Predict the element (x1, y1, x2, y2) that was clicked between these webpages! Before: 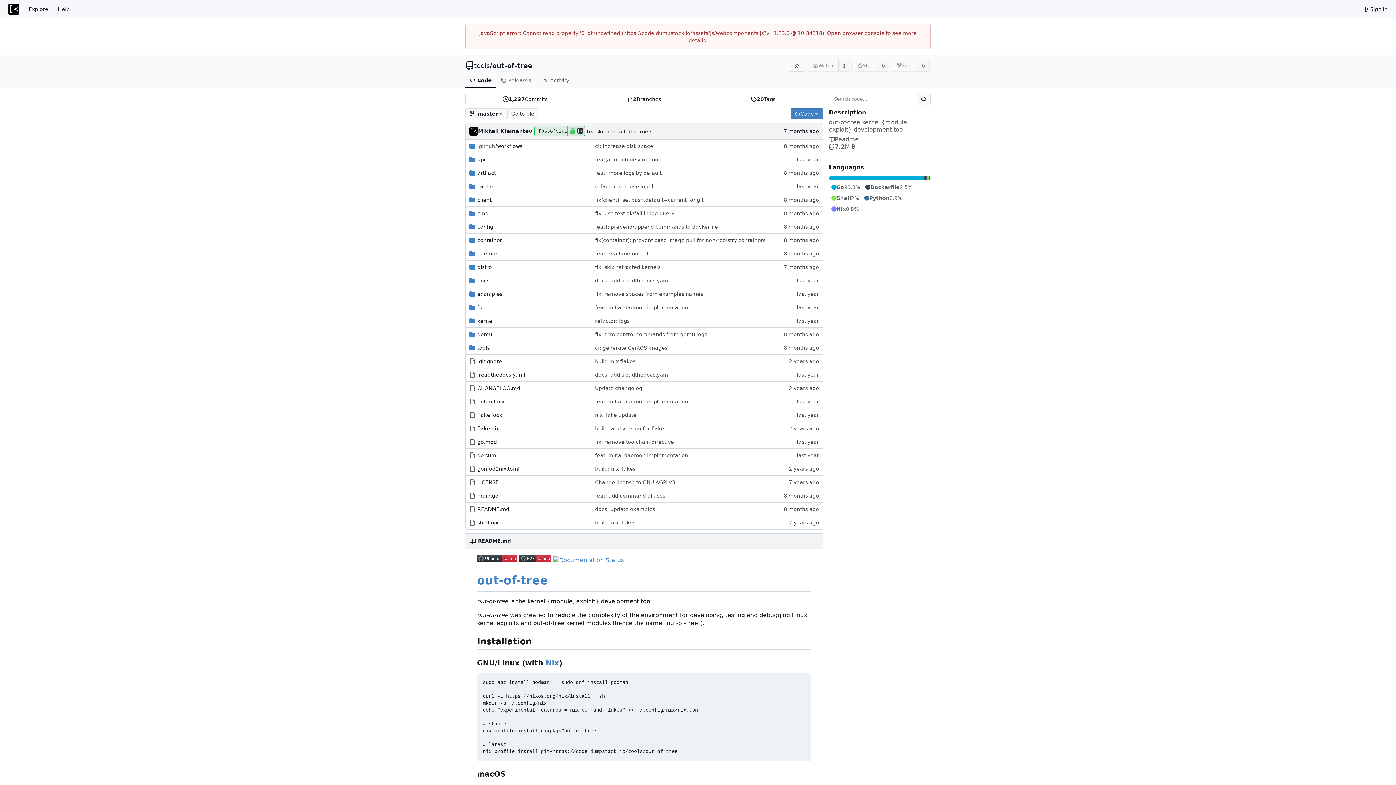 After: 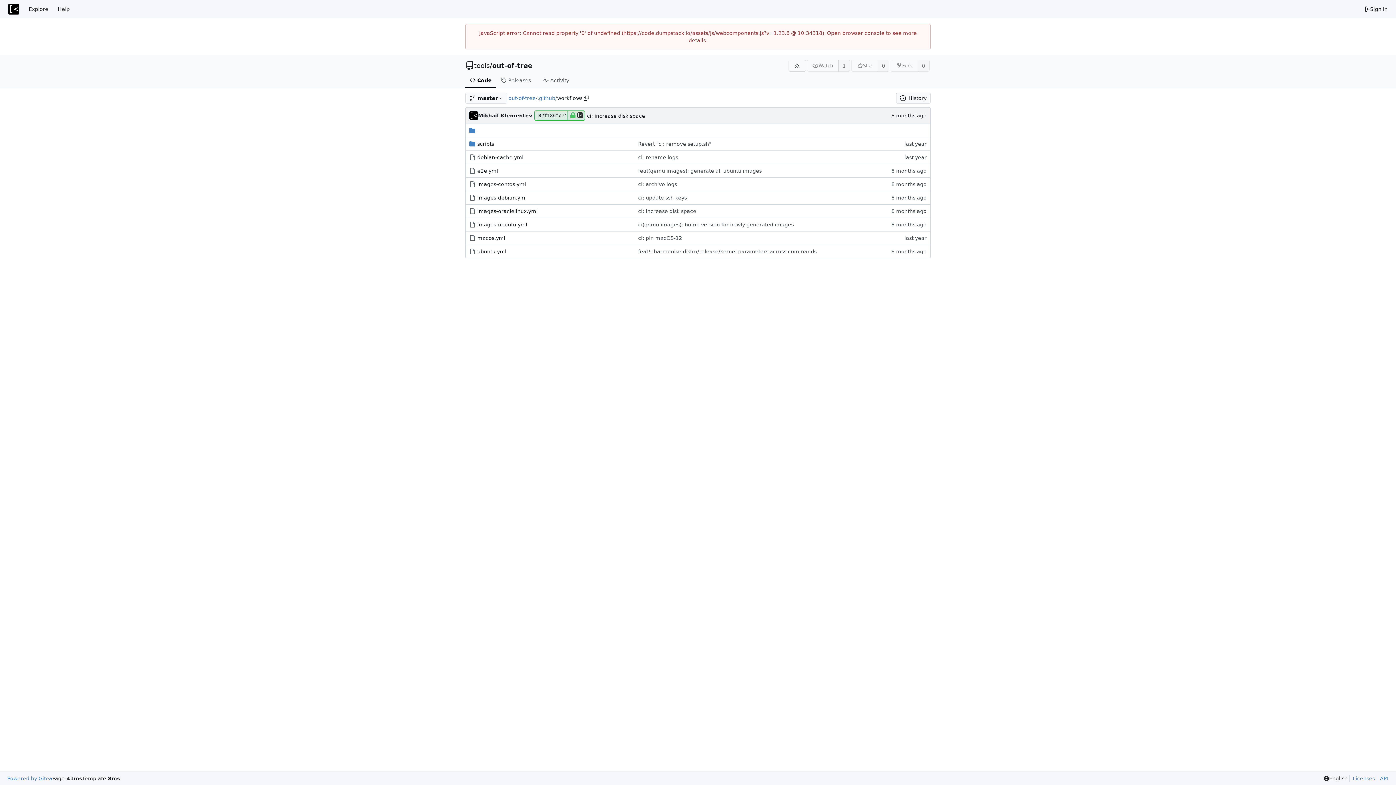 Action: label: .github/workflows bbox: (477, 143, 522, 149)